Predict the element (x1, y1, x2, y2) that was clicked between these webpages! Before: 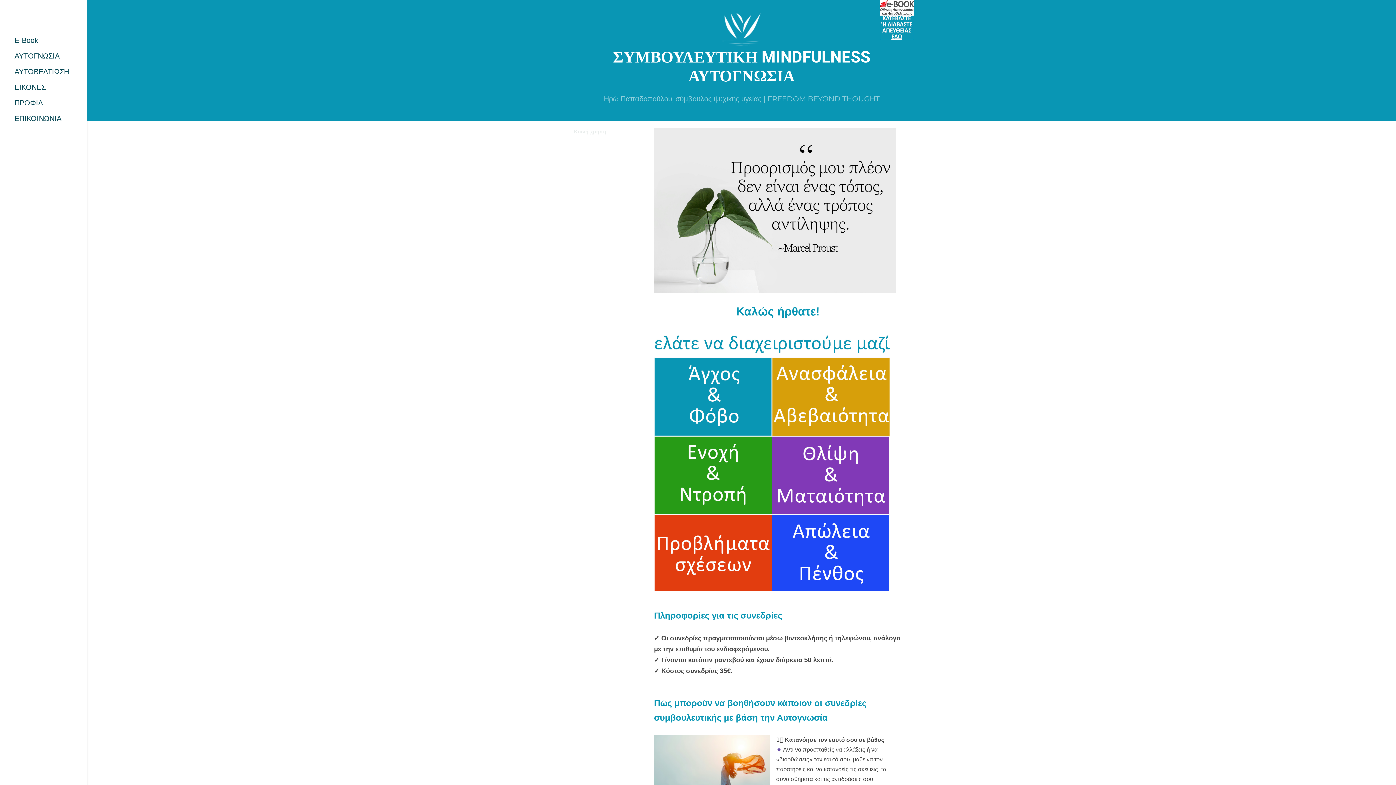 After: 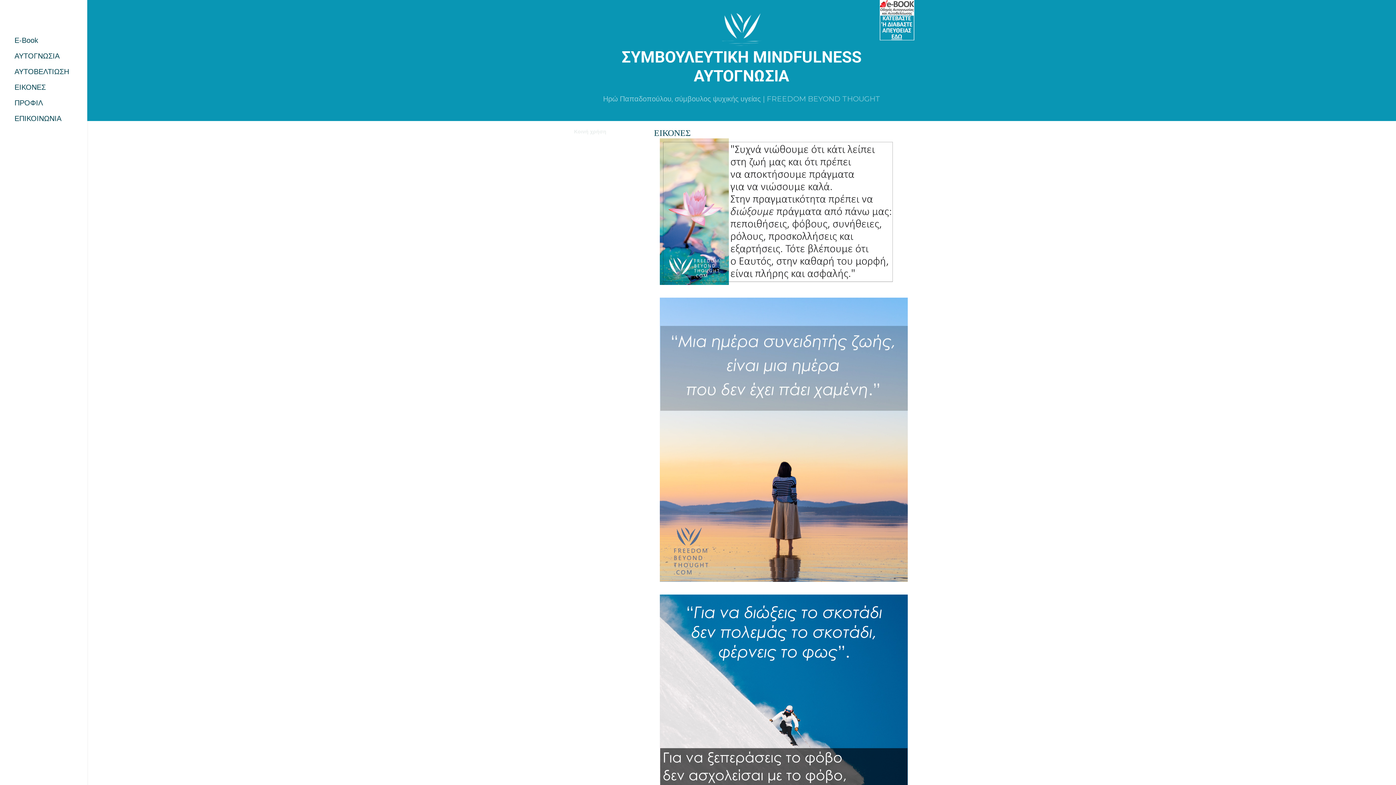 Action: bbox: (14, 83, 45, 91) label: ΕΙΚΟΝΕΣ